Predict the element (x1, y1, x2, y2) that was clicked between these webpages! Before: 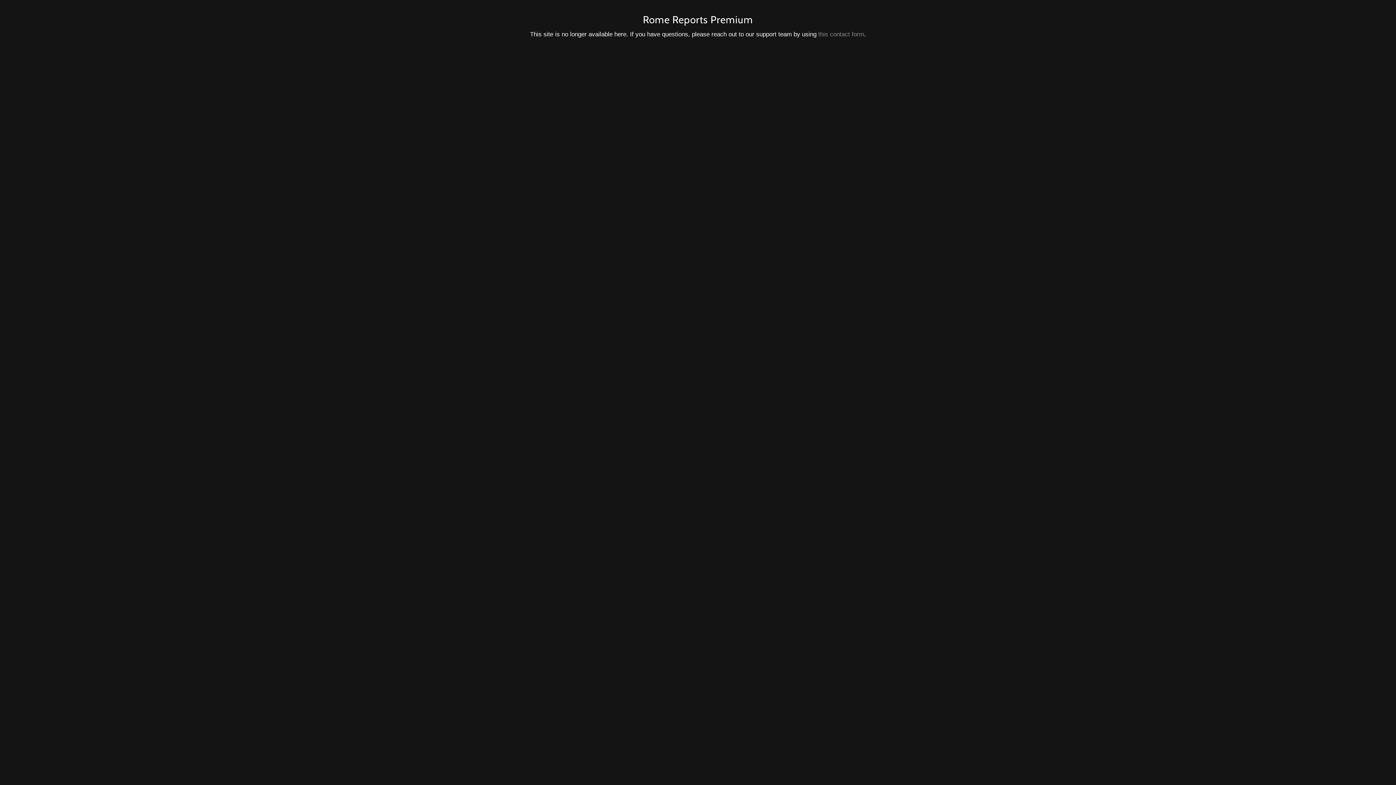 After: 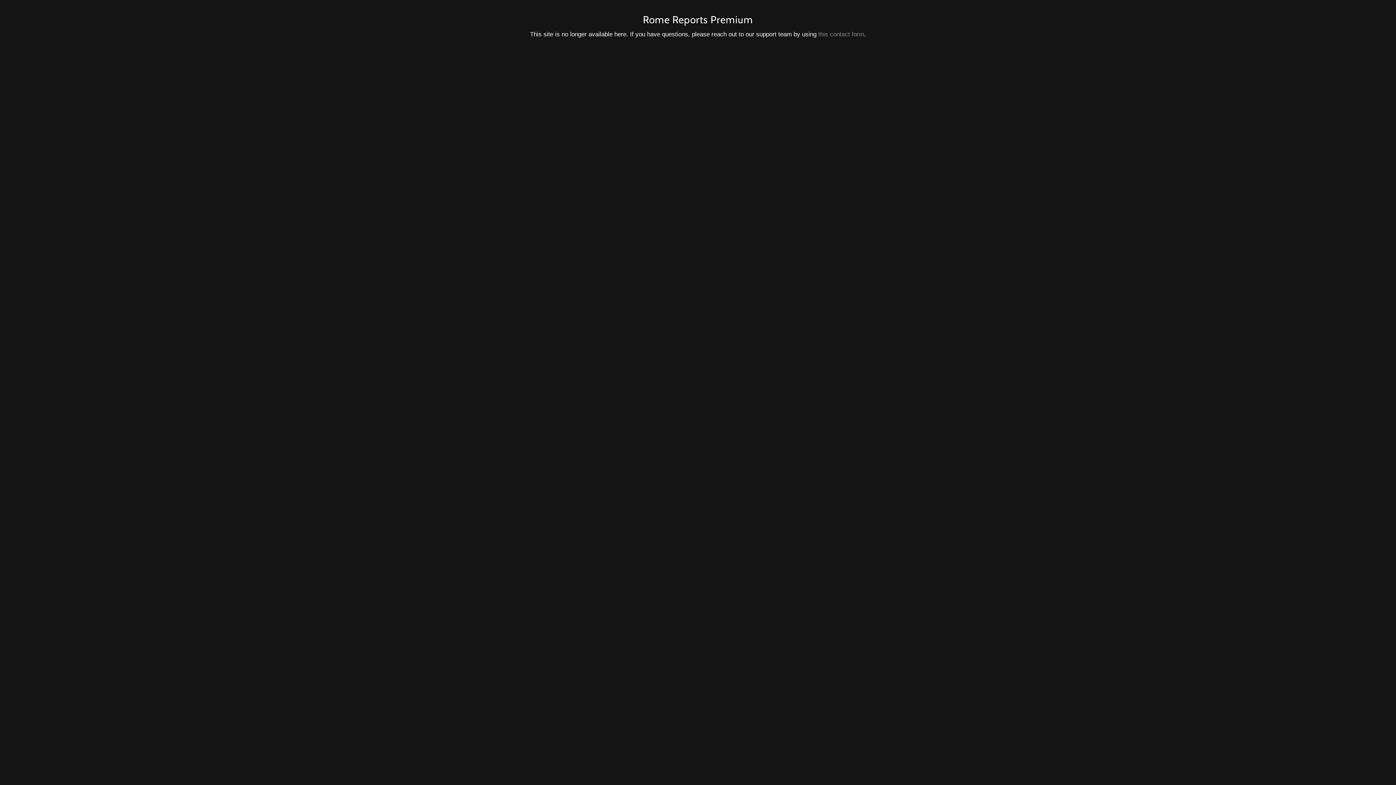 Action: bbox: (818, 30, 864, 37) label: this contact form